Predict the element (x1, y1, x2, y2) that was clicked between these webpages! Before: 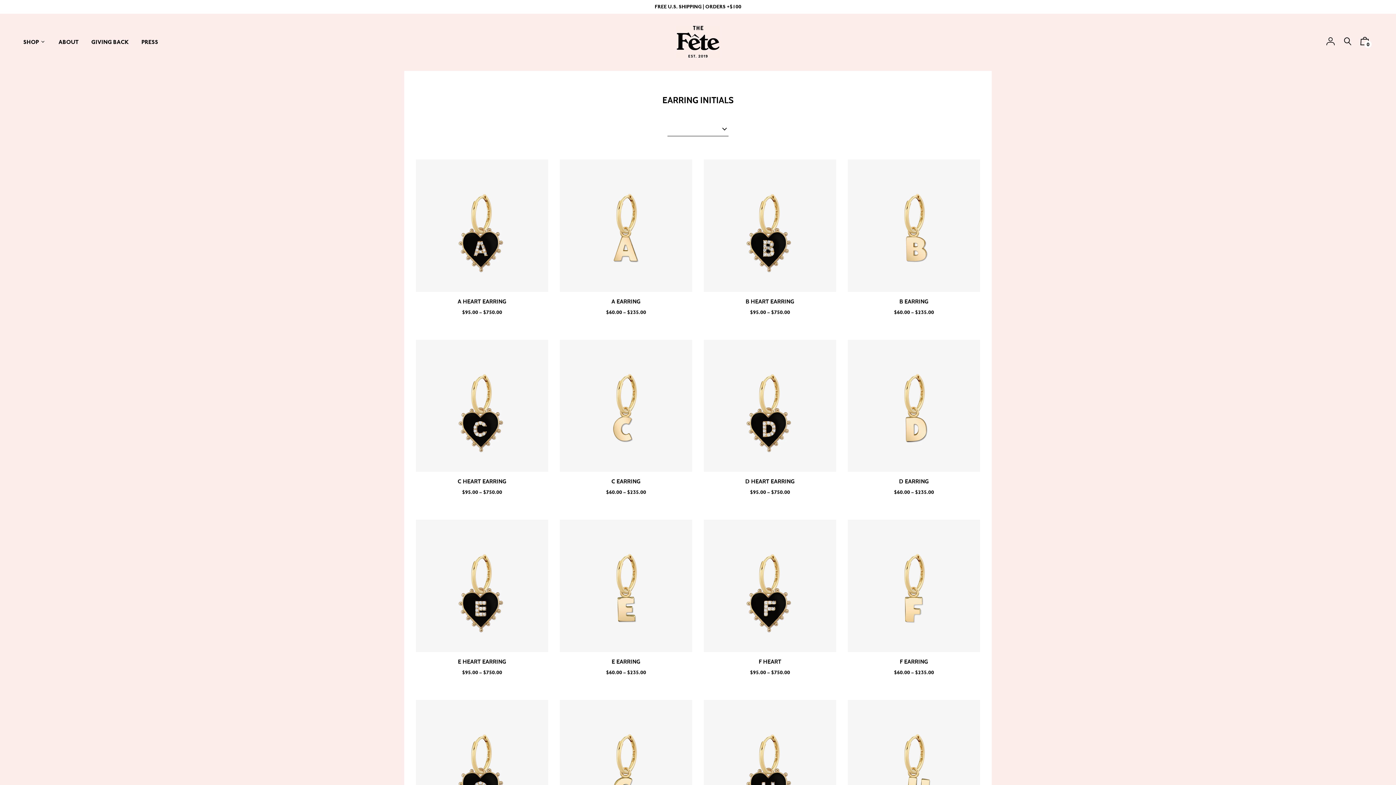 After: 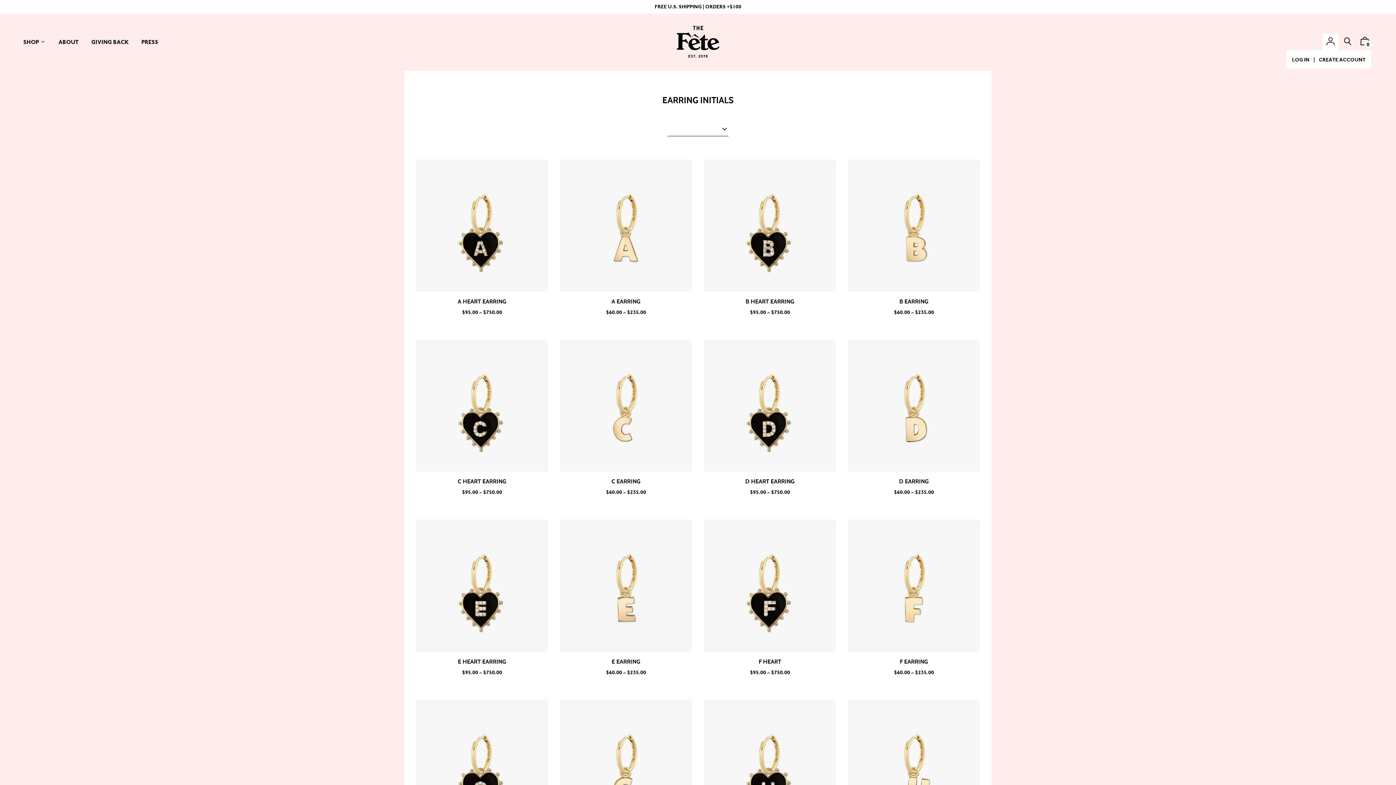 Action: bbox: (1322, 33, 1338, 50)